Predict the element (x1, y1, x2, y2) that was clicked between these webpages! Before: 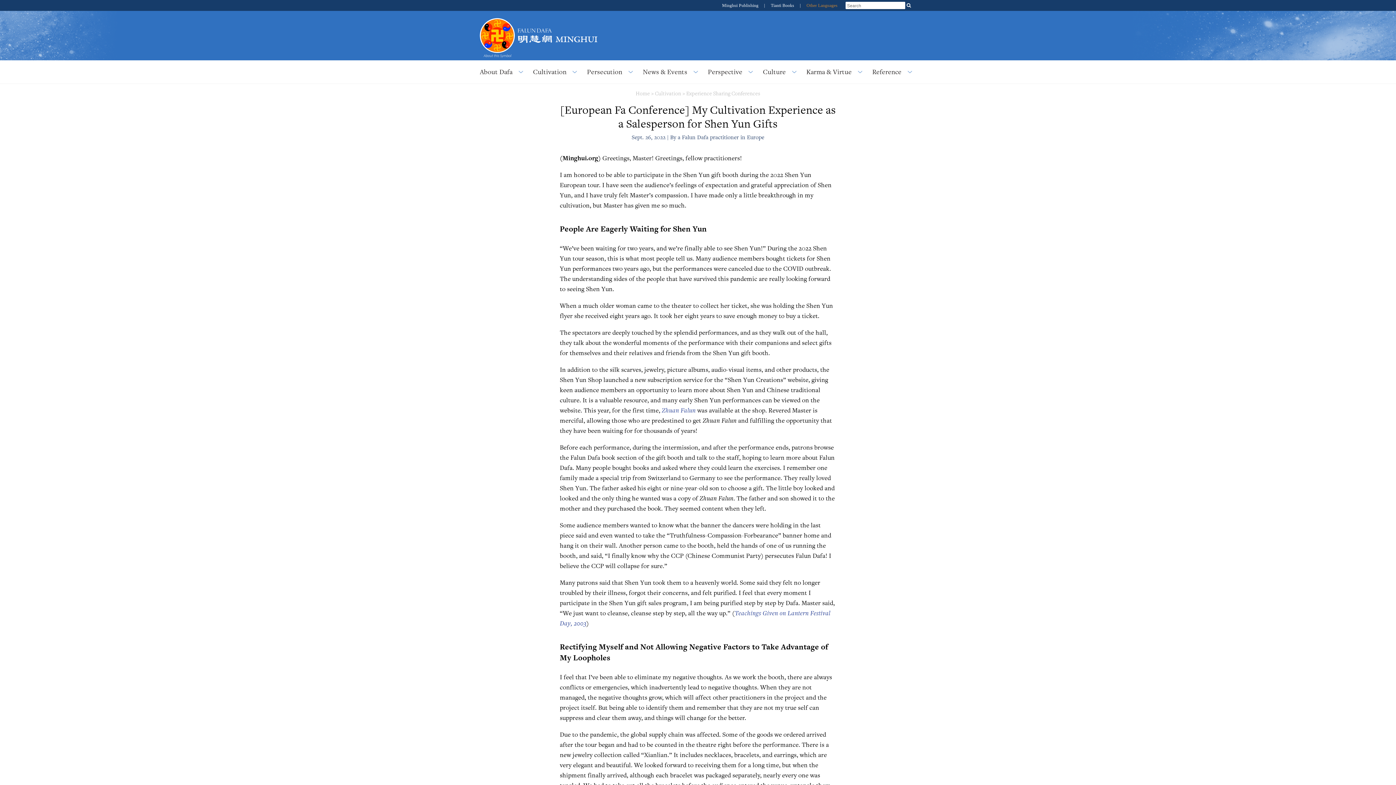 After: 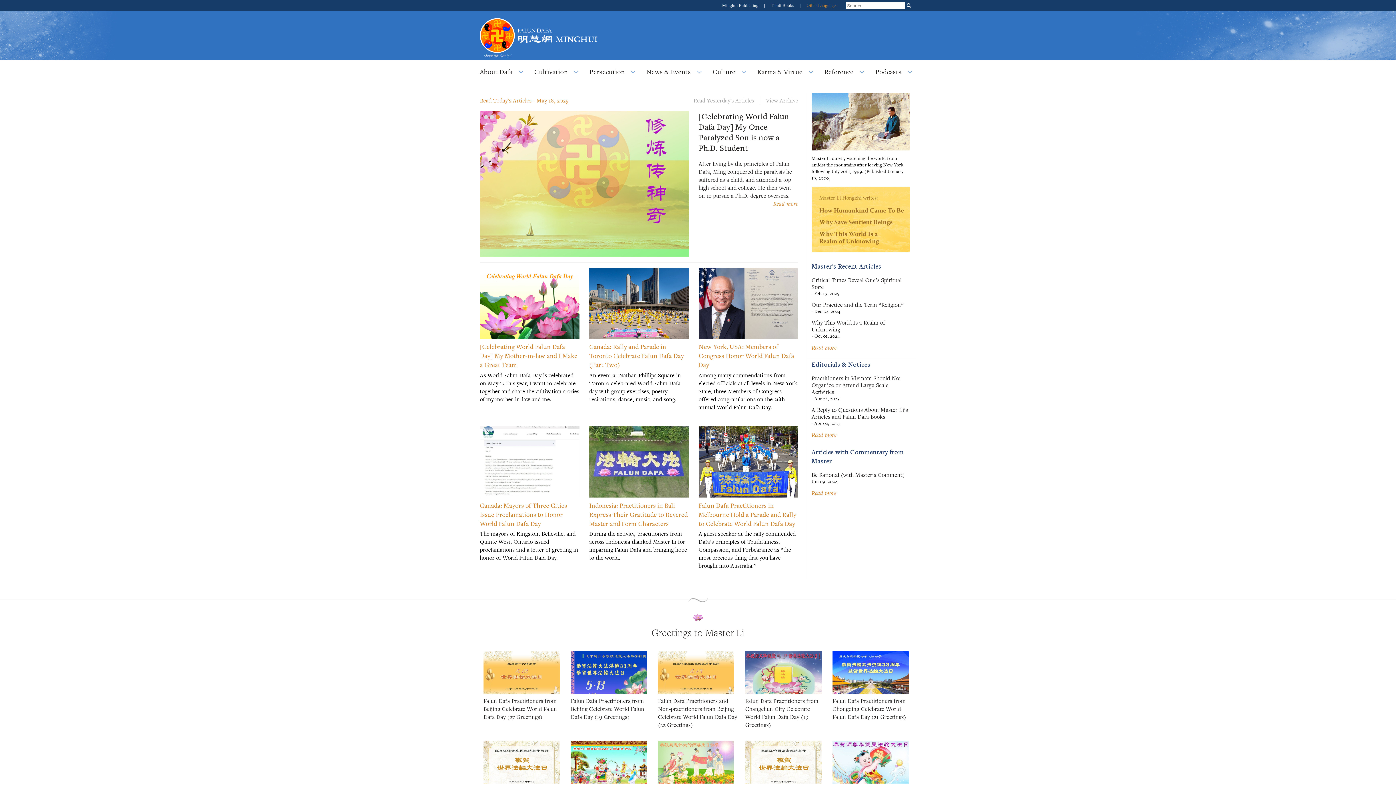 Action: bbox: (635, 89, 650, 96) label: Home